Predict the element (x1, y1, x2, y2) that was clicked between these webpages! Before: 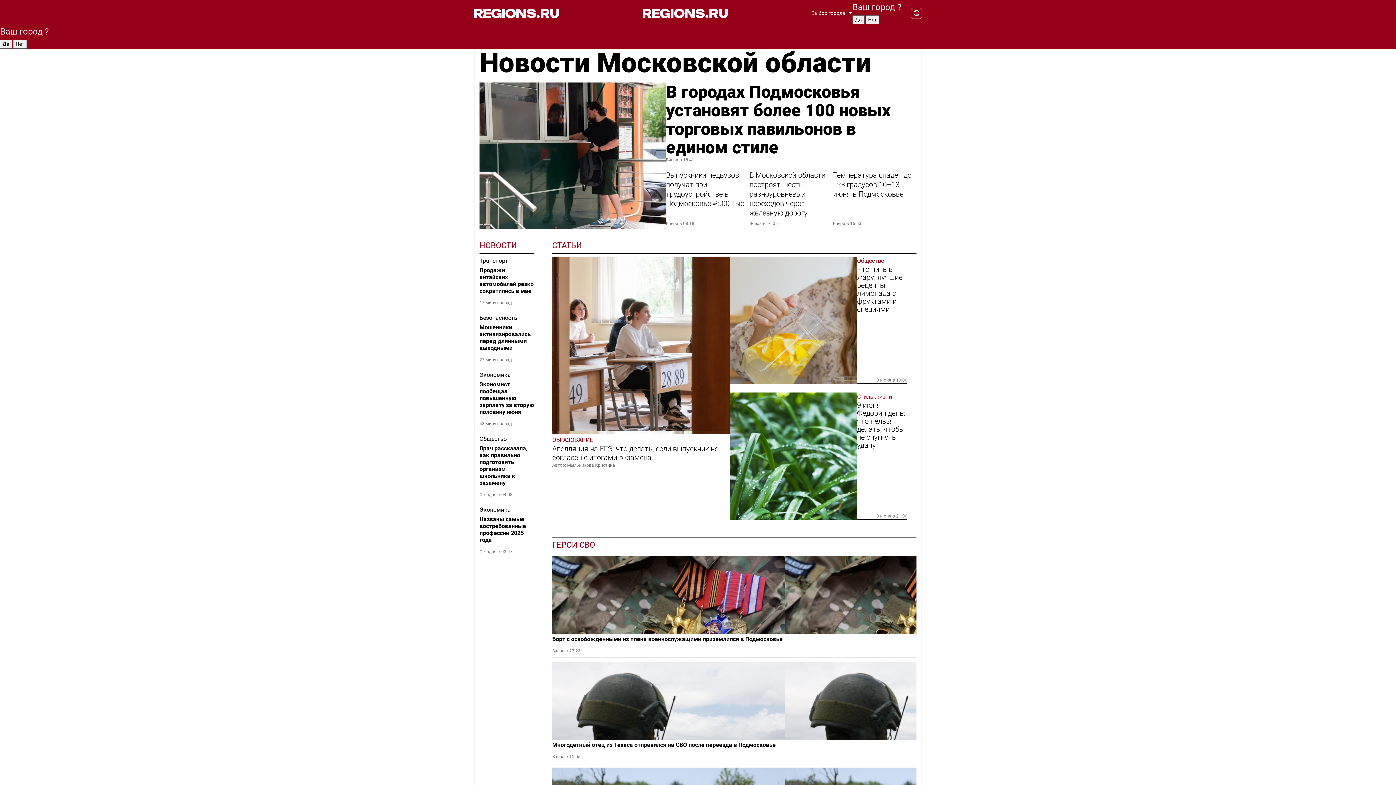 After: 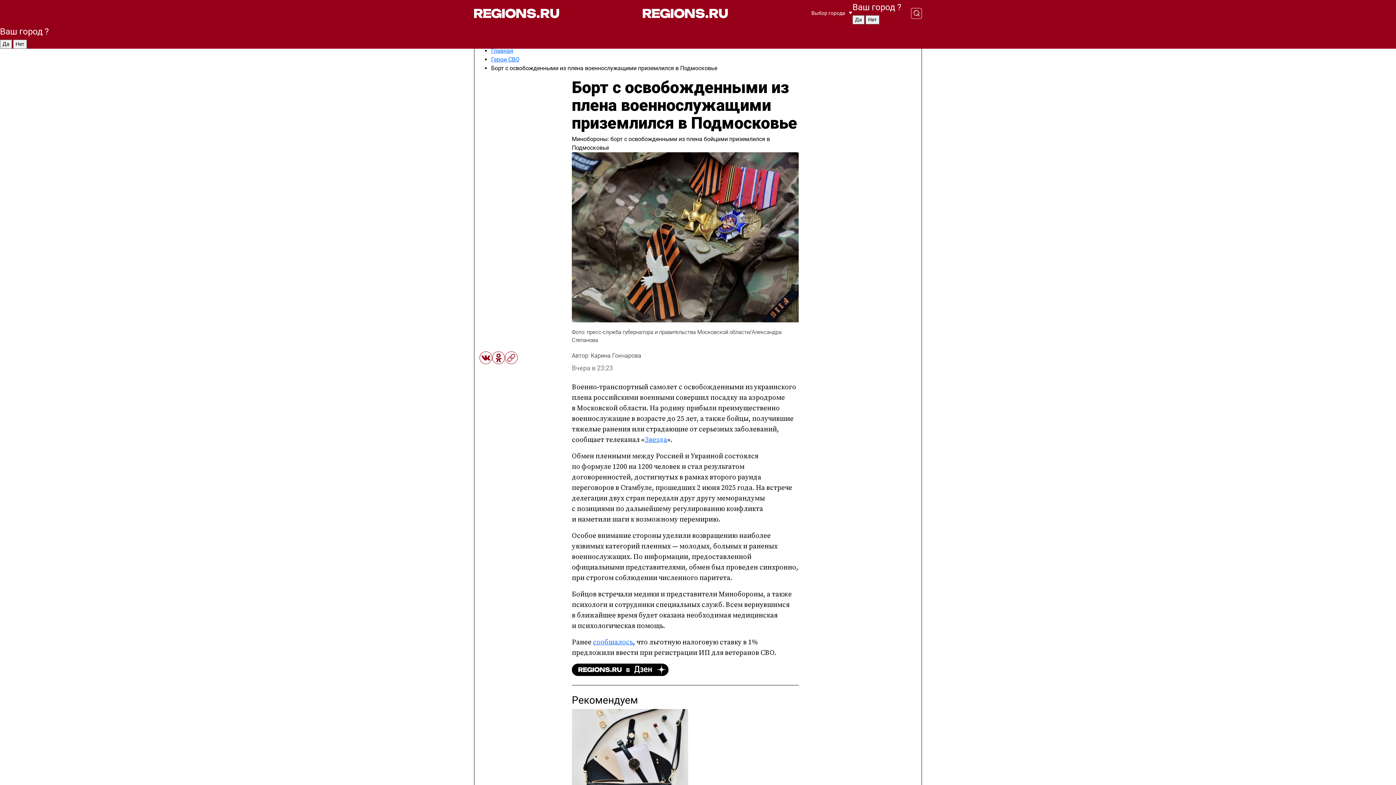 Action: bbox: (552, 556, 916, 634)